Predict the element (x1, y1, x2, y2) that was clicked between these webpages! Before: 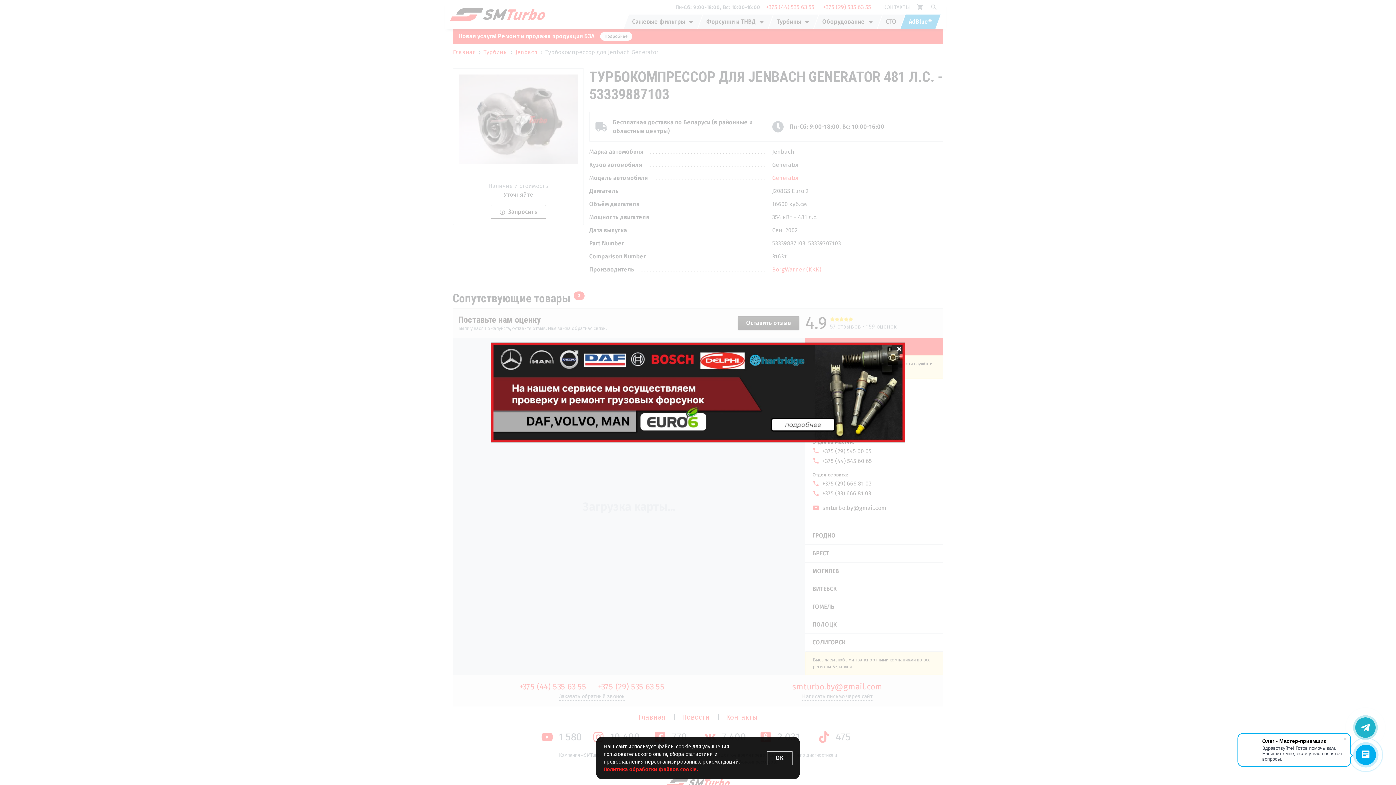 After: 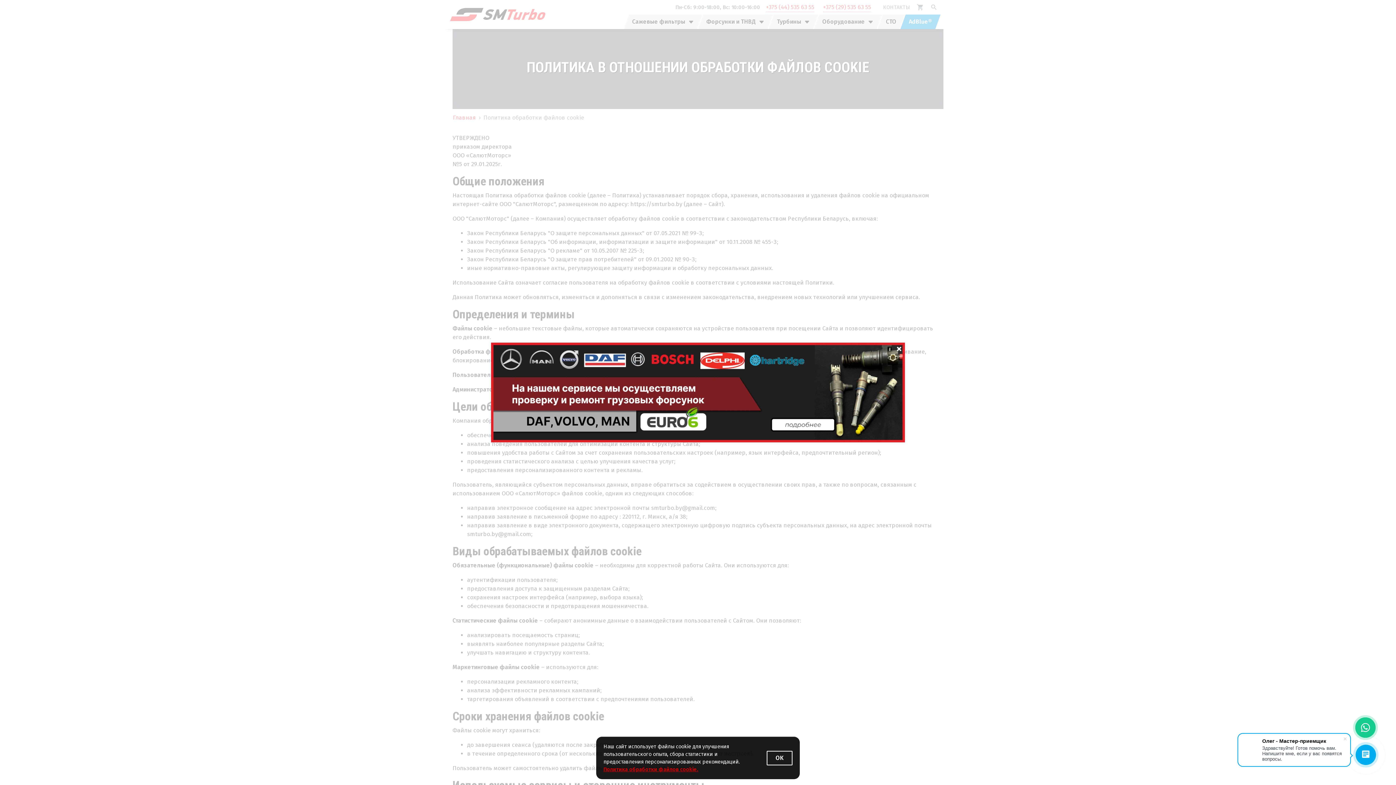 Action: bbox: (603, 766, 755, 773) label: Политика обработки файлов cookie.